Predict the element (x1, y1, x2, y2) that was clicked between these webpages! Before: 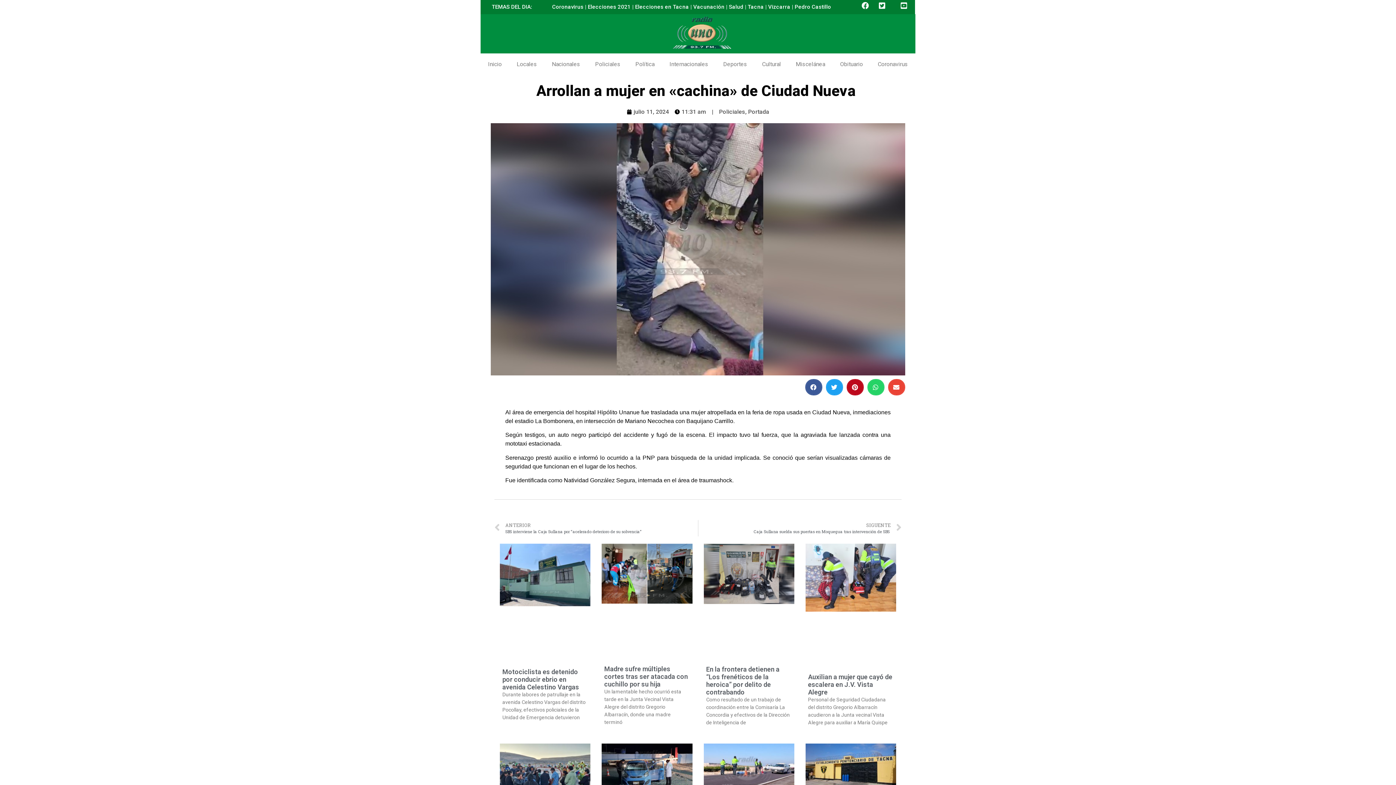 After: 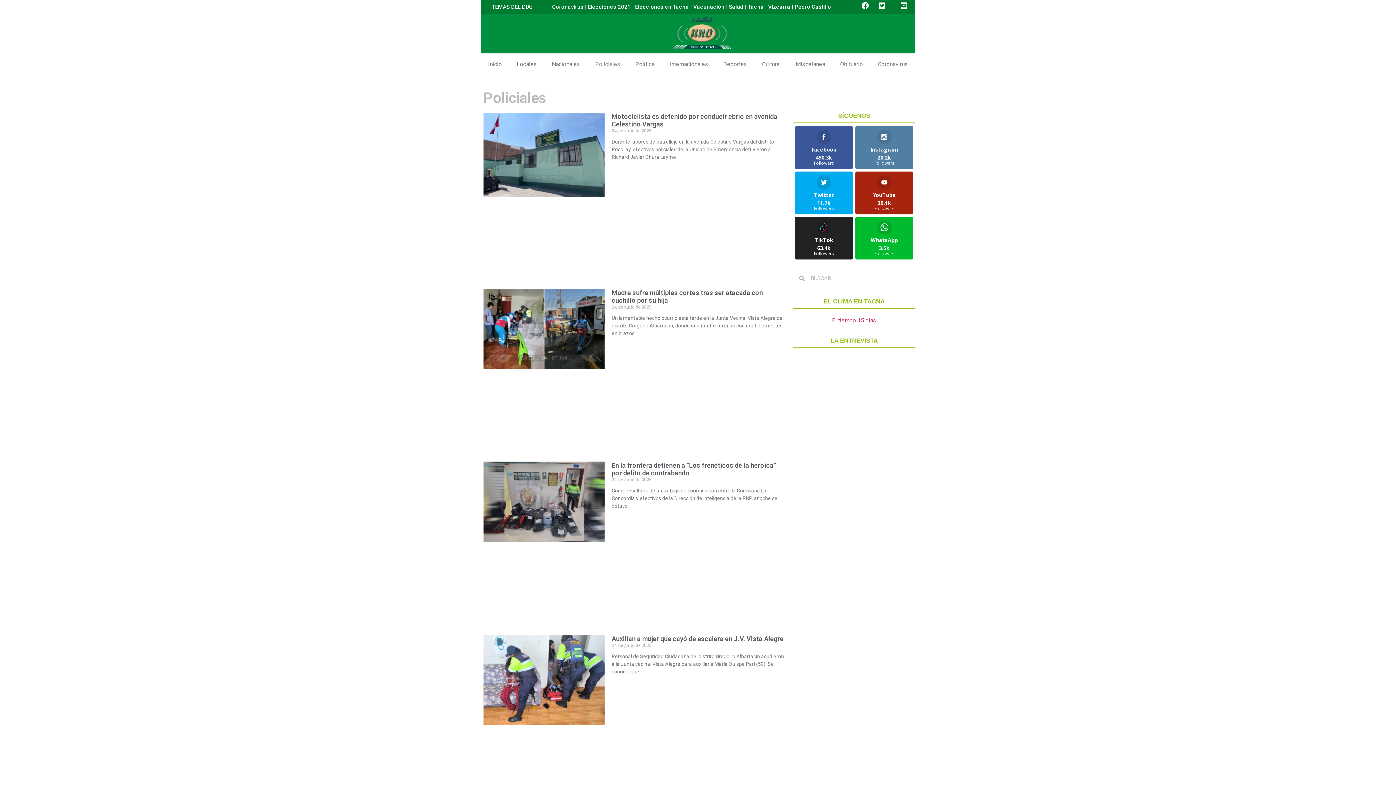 Action: label: Policiales bbox: (719, 108, 745, 115)